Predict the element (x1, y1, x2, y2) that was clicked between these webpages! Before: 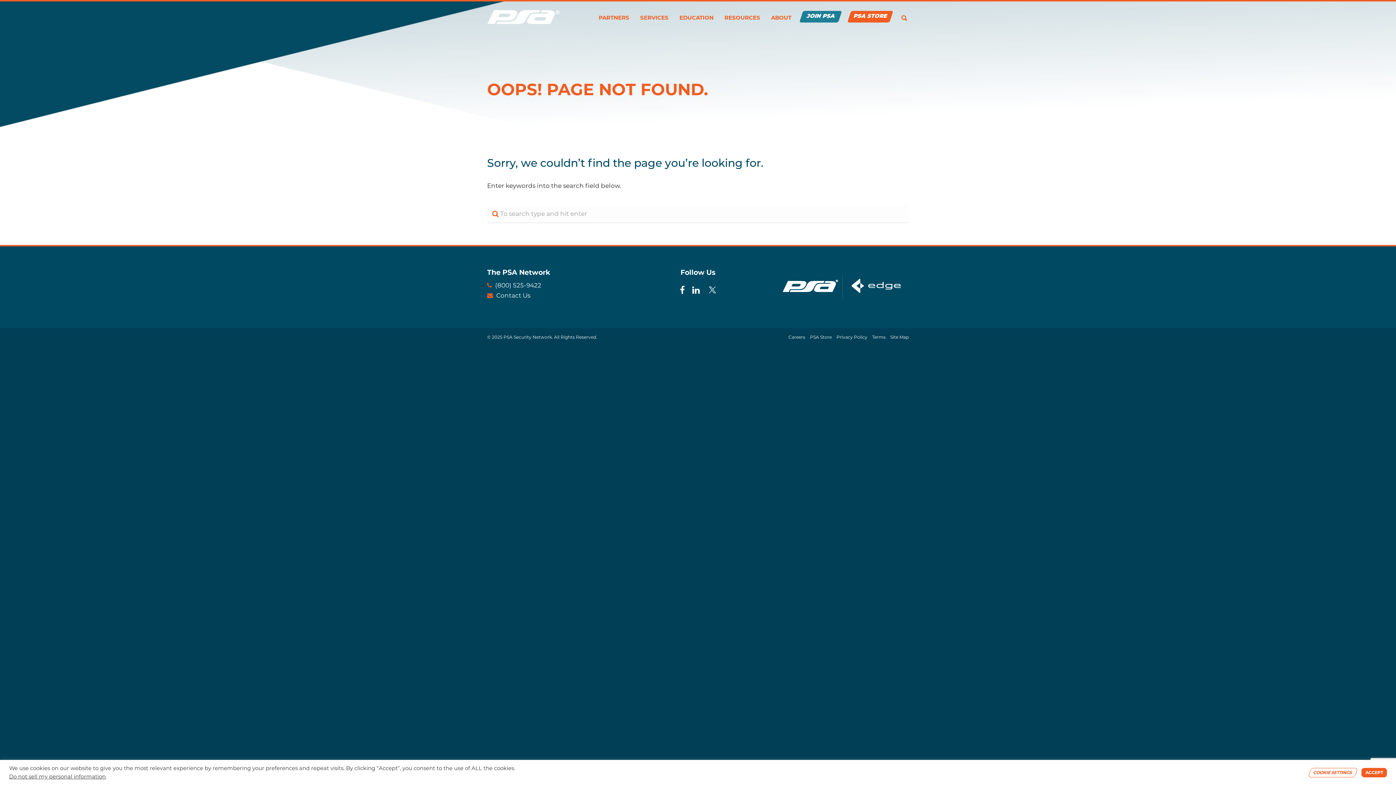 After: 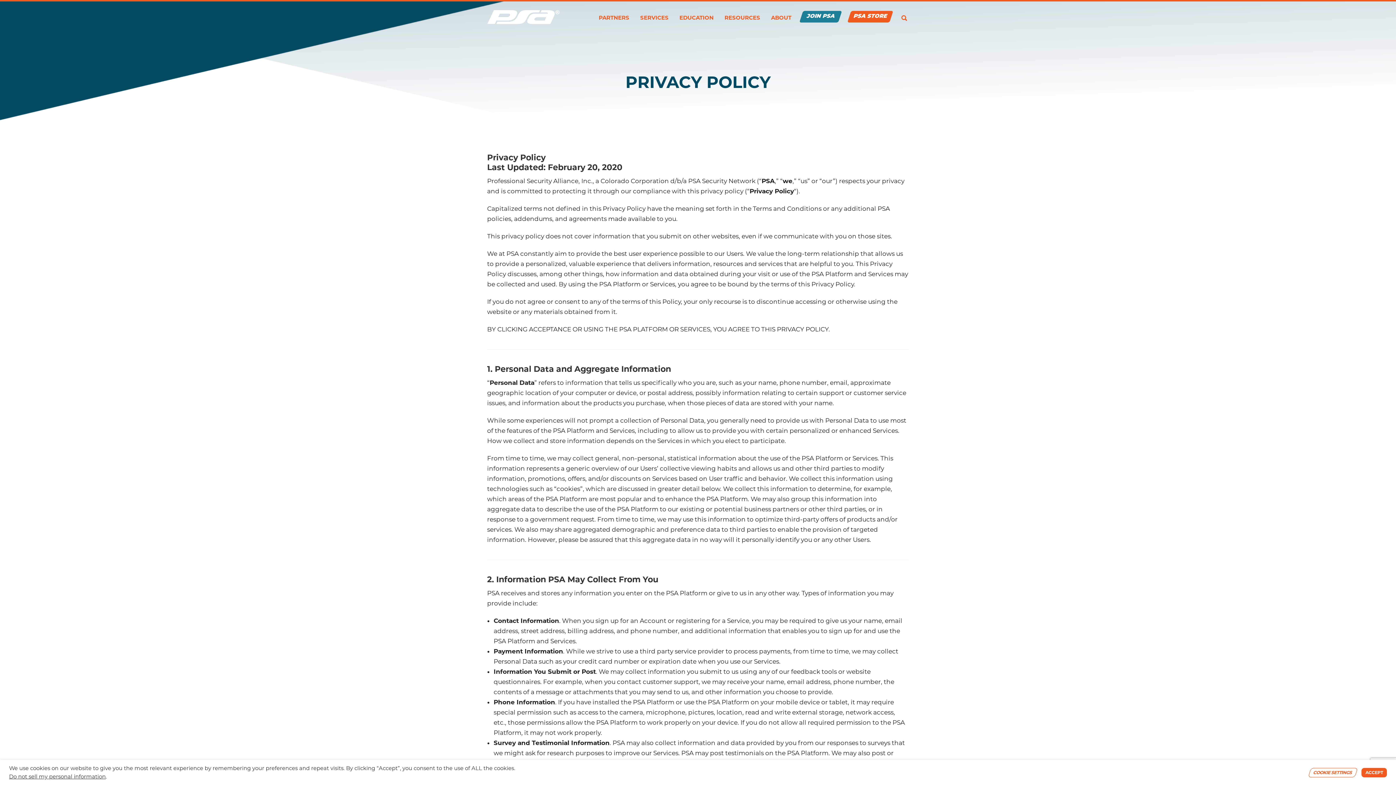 Action: bbox: (836, 334, 867, 339) label: Privacy Policy